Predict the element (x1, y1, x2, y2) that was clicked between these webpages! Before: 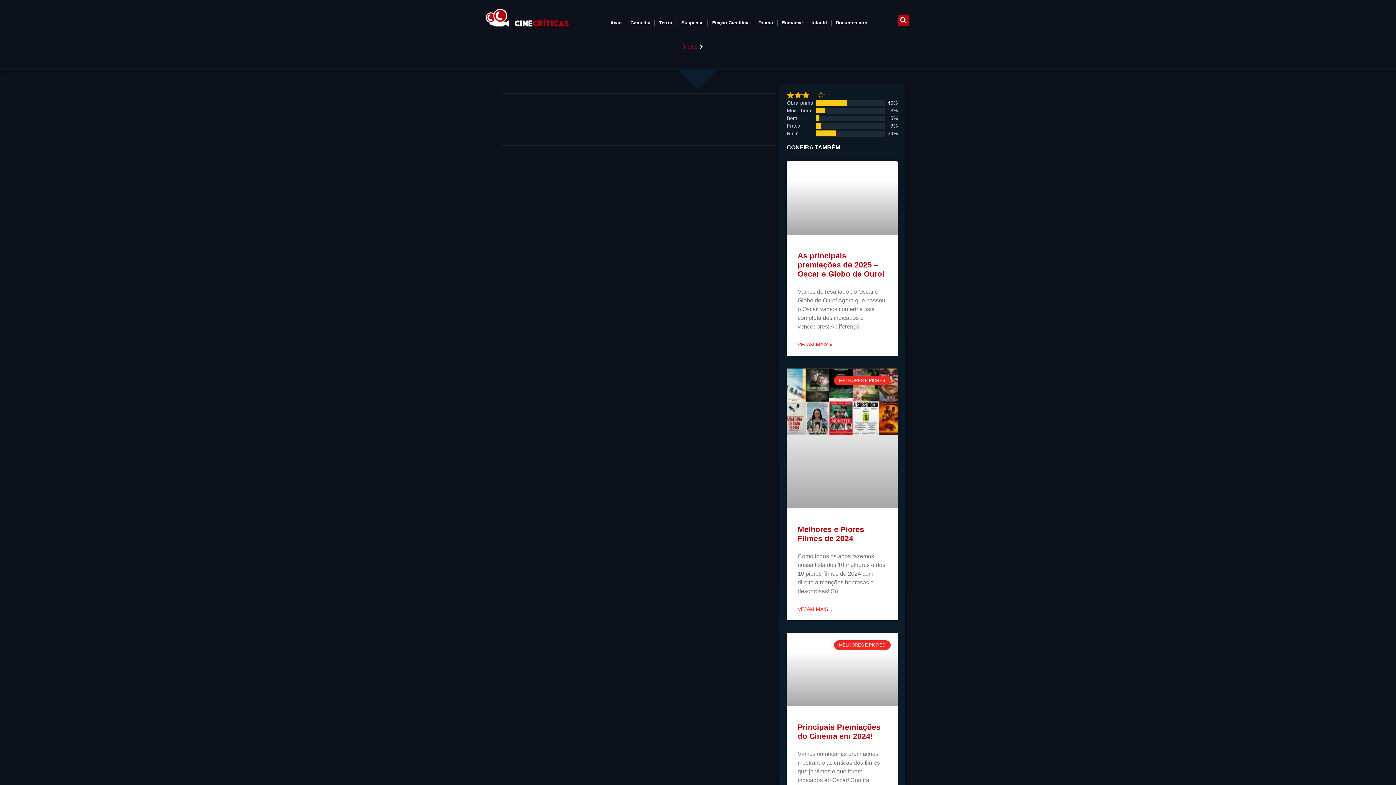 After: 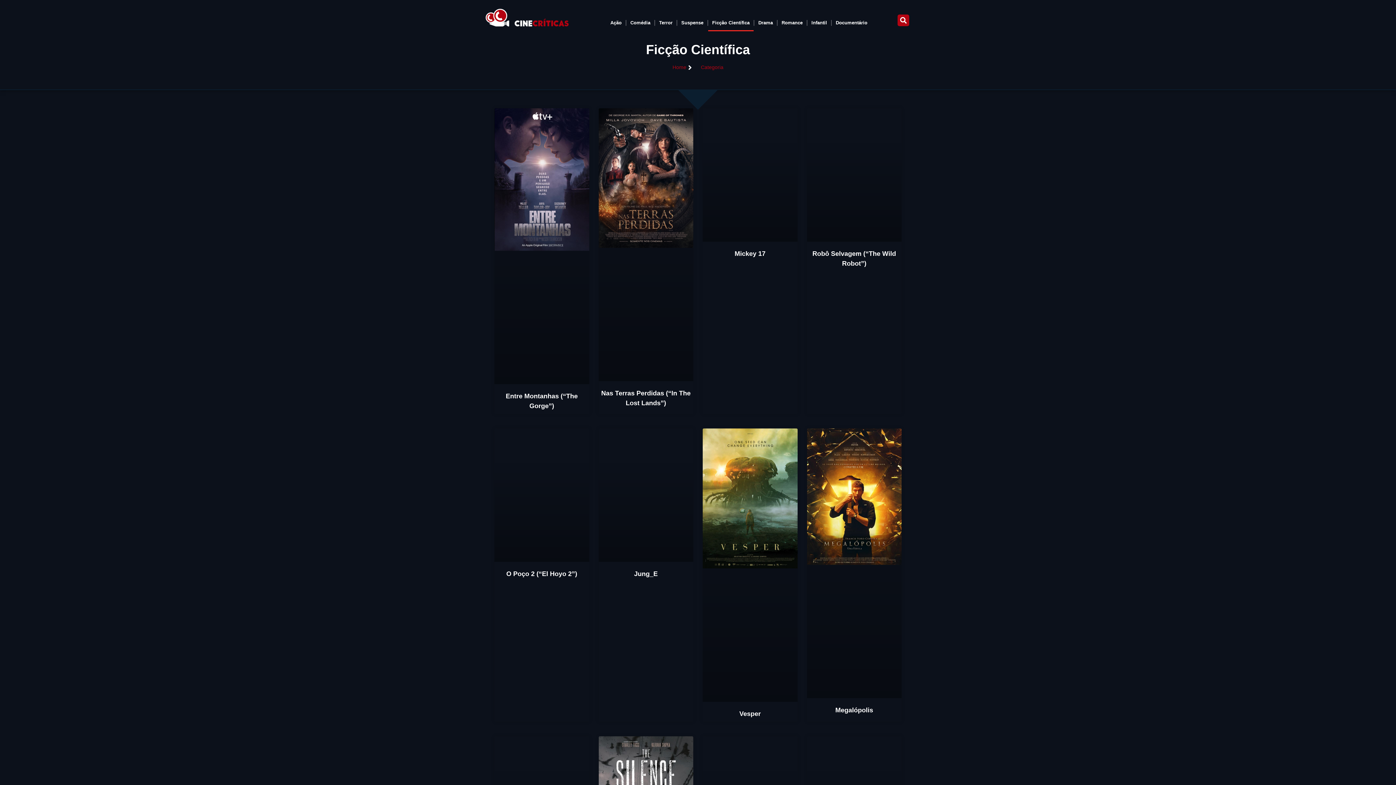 Action: bbox: (708, 14, 753, 31) label: Ficção Científica